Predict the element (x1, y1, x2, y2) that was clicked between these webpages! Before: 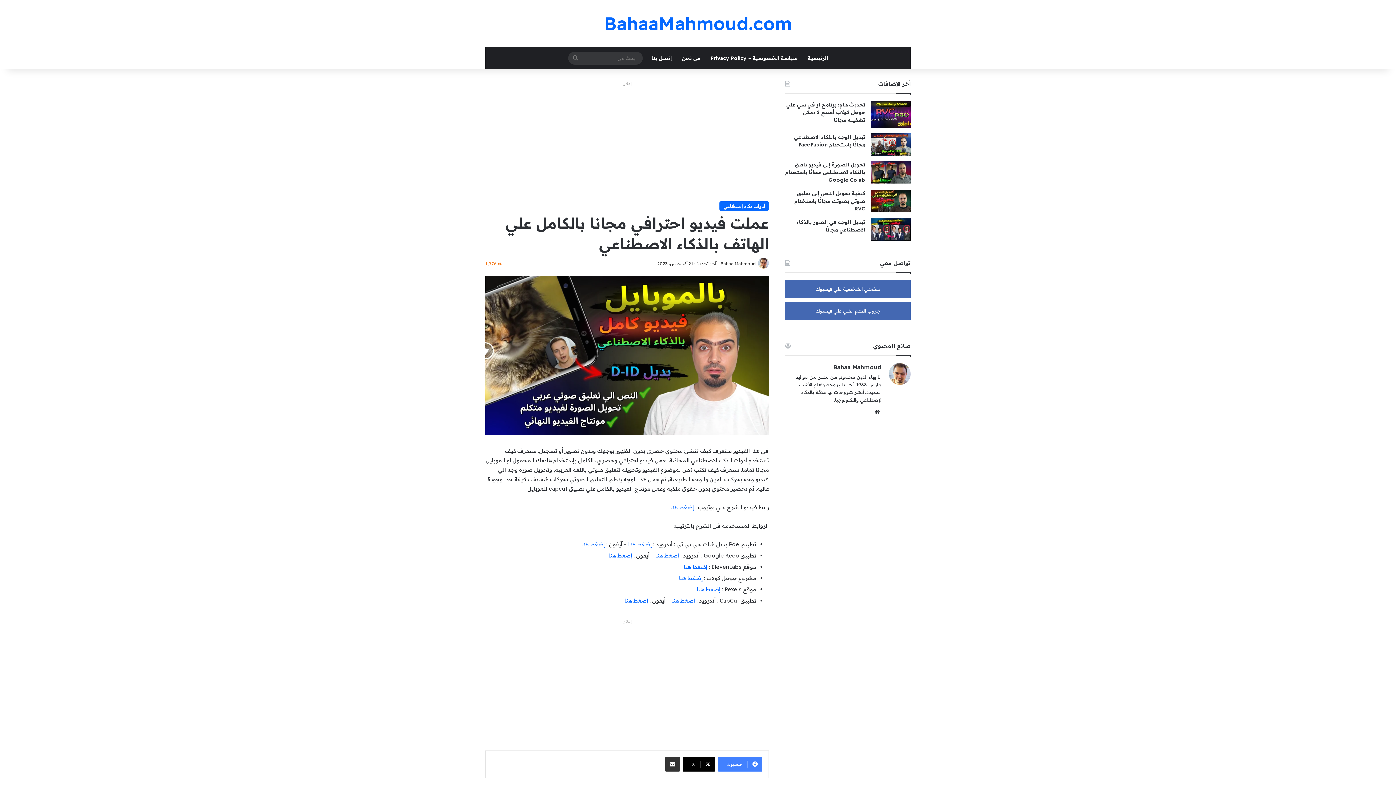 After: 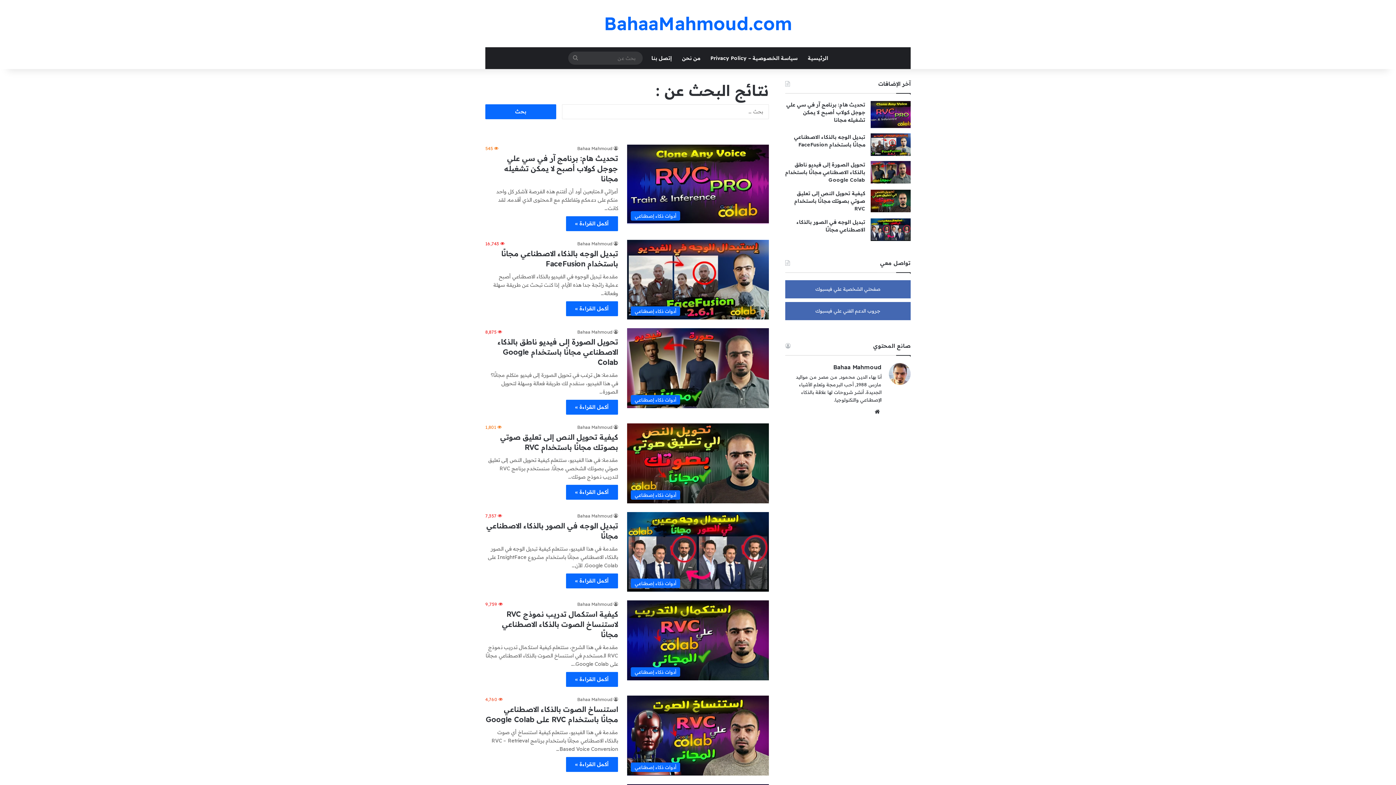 Action: bbox: (568, 51, 582, 64) label: بحث عن